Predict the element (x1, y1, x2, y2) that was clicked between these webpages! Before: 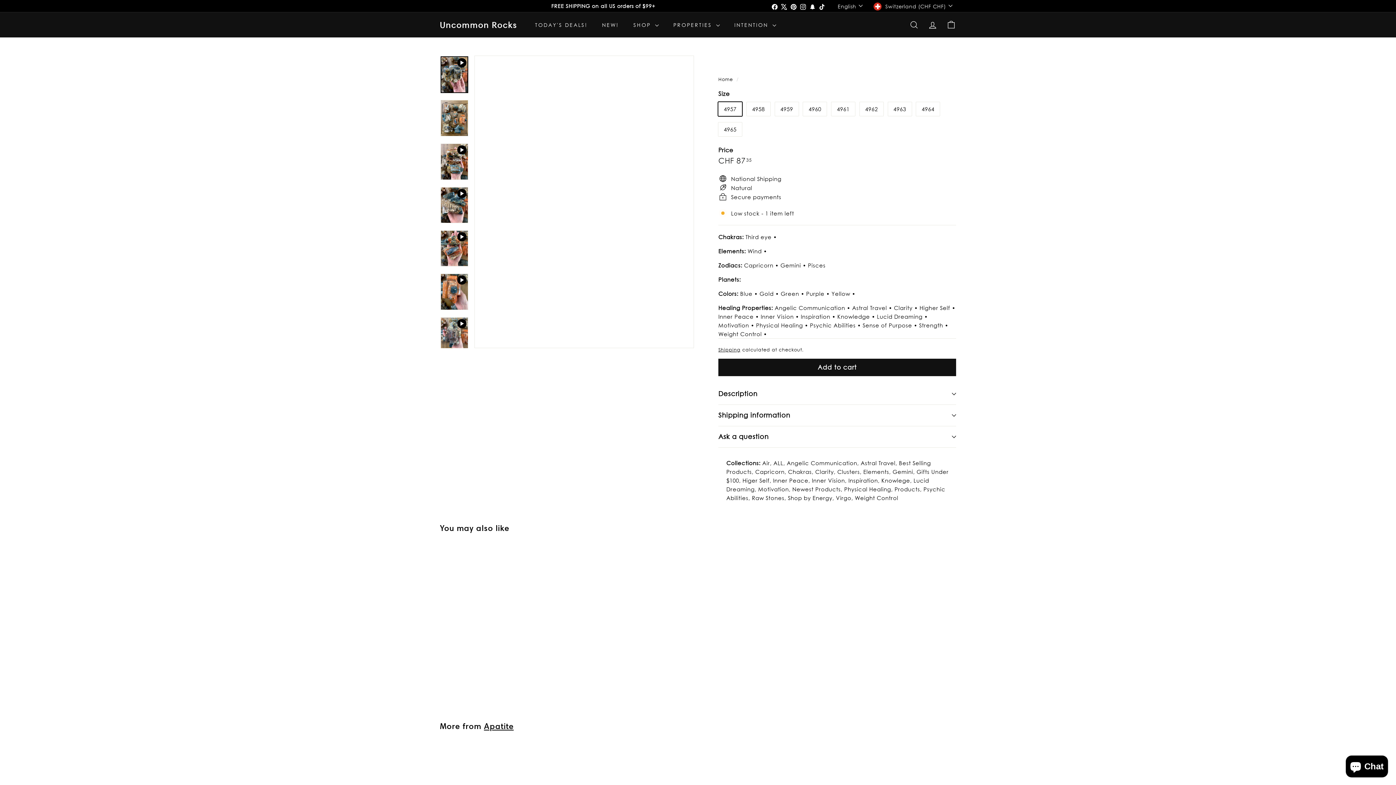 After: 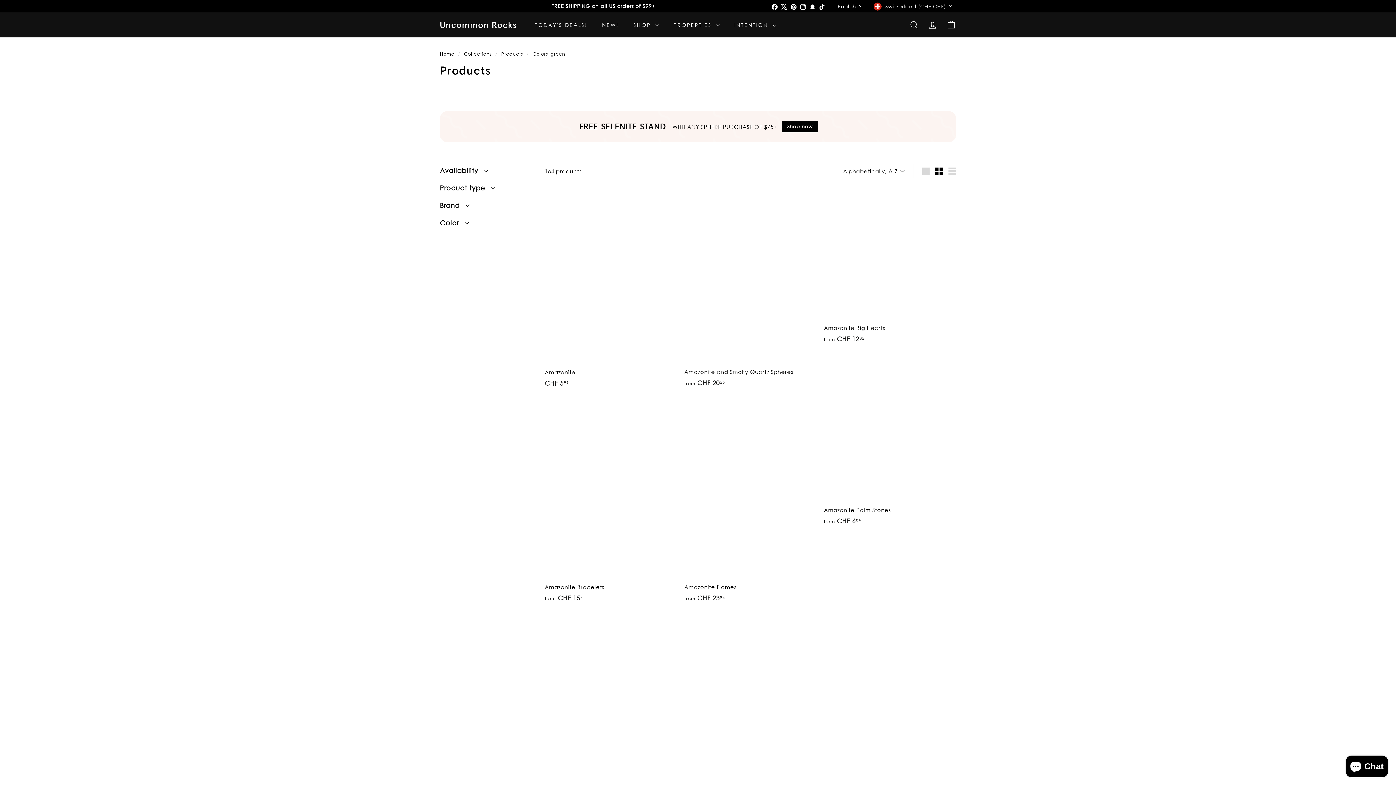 Action: bbox: (780, 290, 799, 297) label: Green